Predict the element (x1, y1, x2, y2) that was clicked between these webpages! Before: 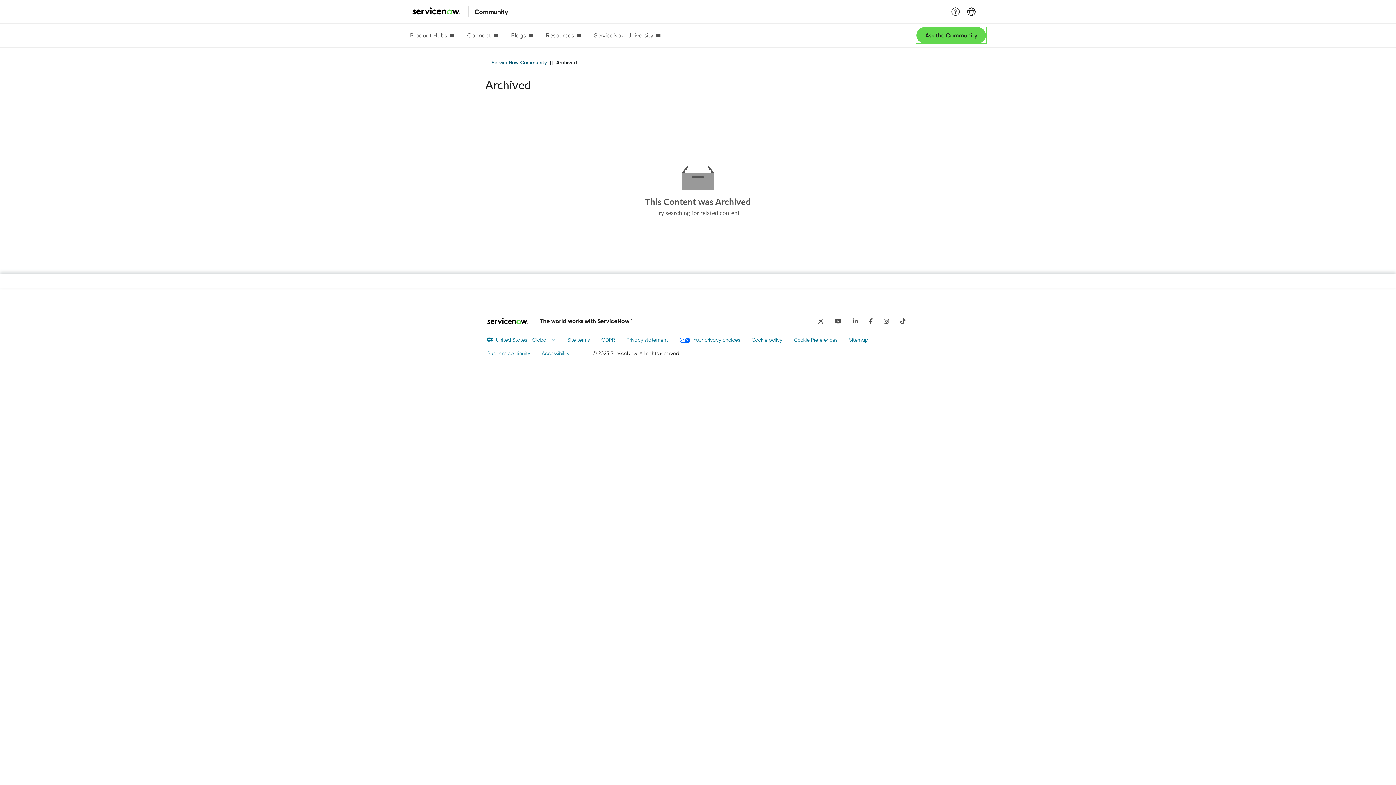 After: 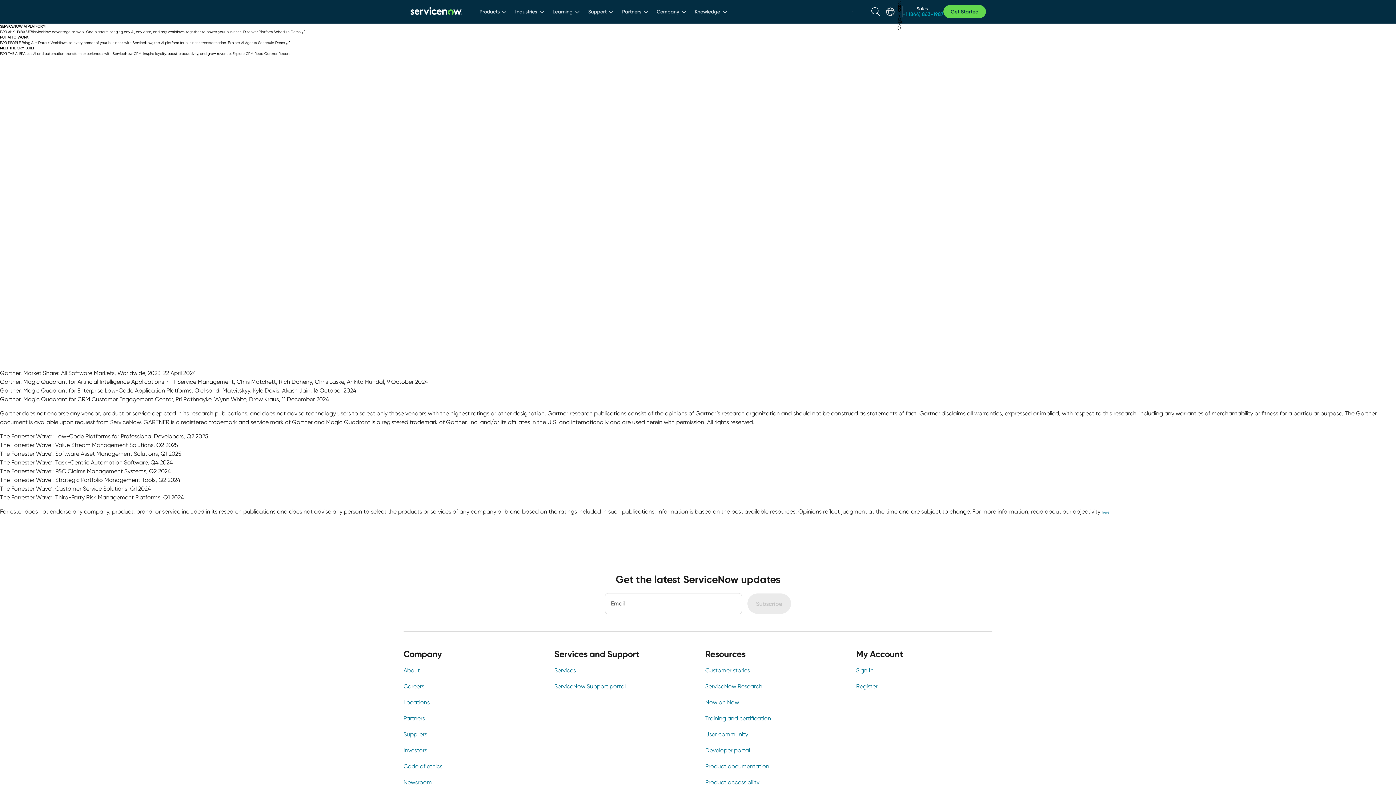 Action: label: Ask the Community bbox: (916, 27, 986, 43)